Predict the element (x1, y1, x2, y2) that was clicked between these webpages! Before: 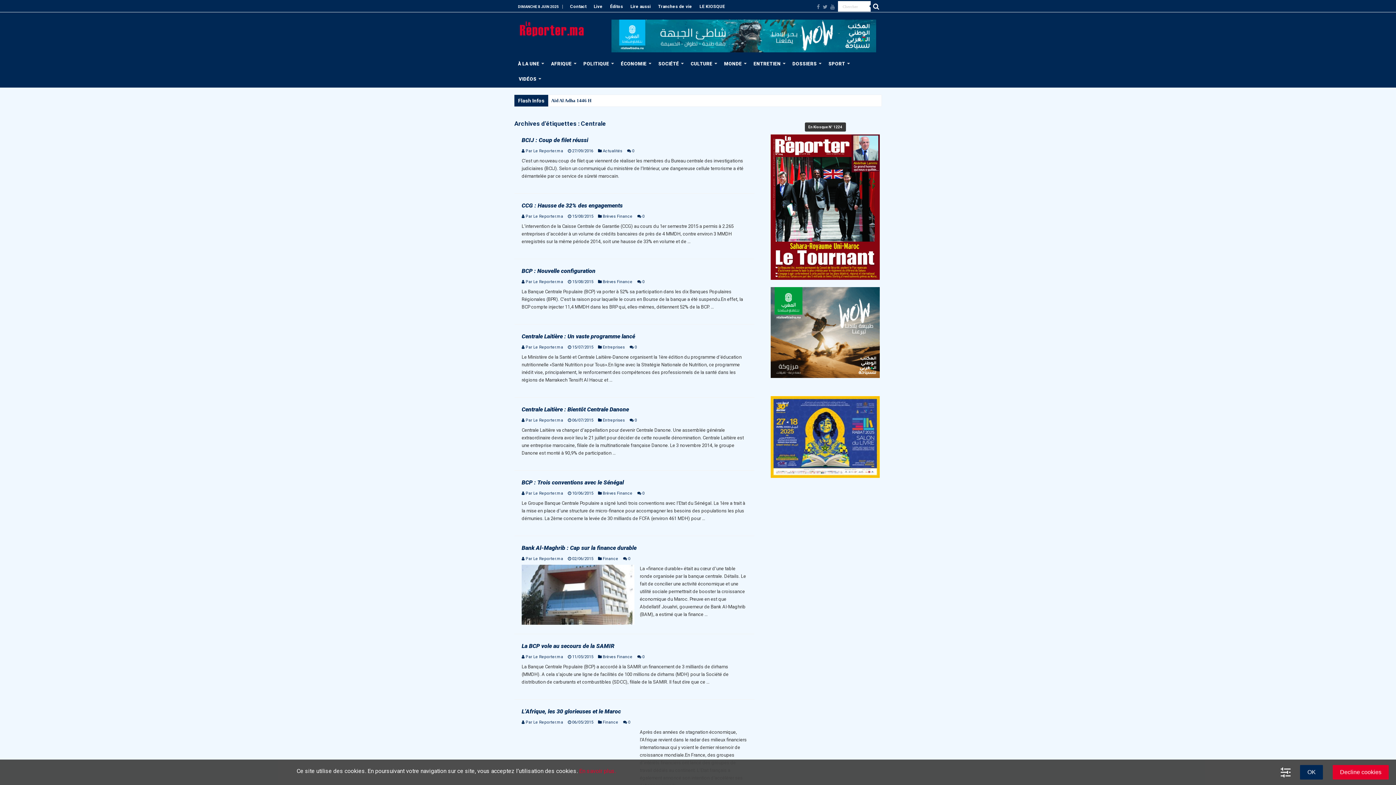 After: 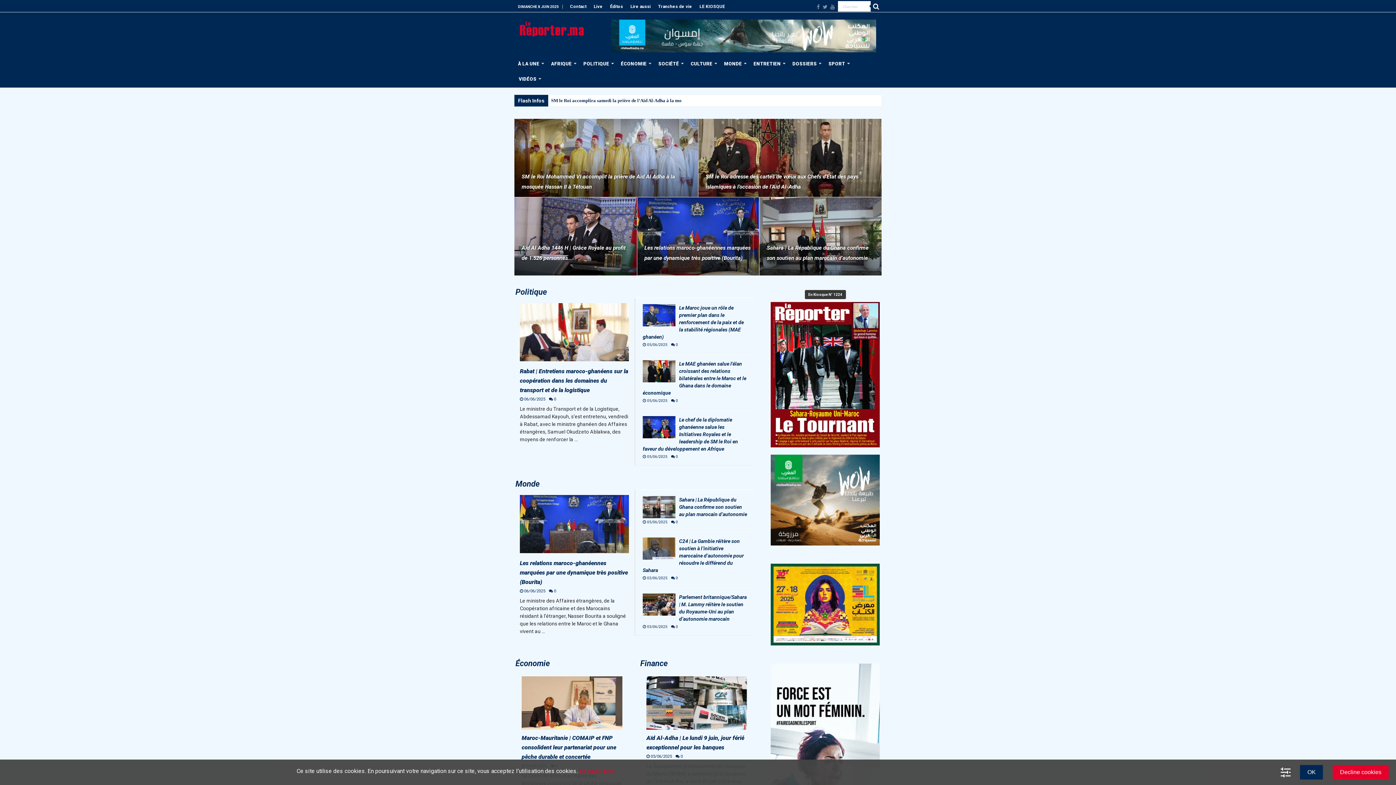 Action: label: Par Le Reporter.ma bbox: (525, 491, 563, 496)